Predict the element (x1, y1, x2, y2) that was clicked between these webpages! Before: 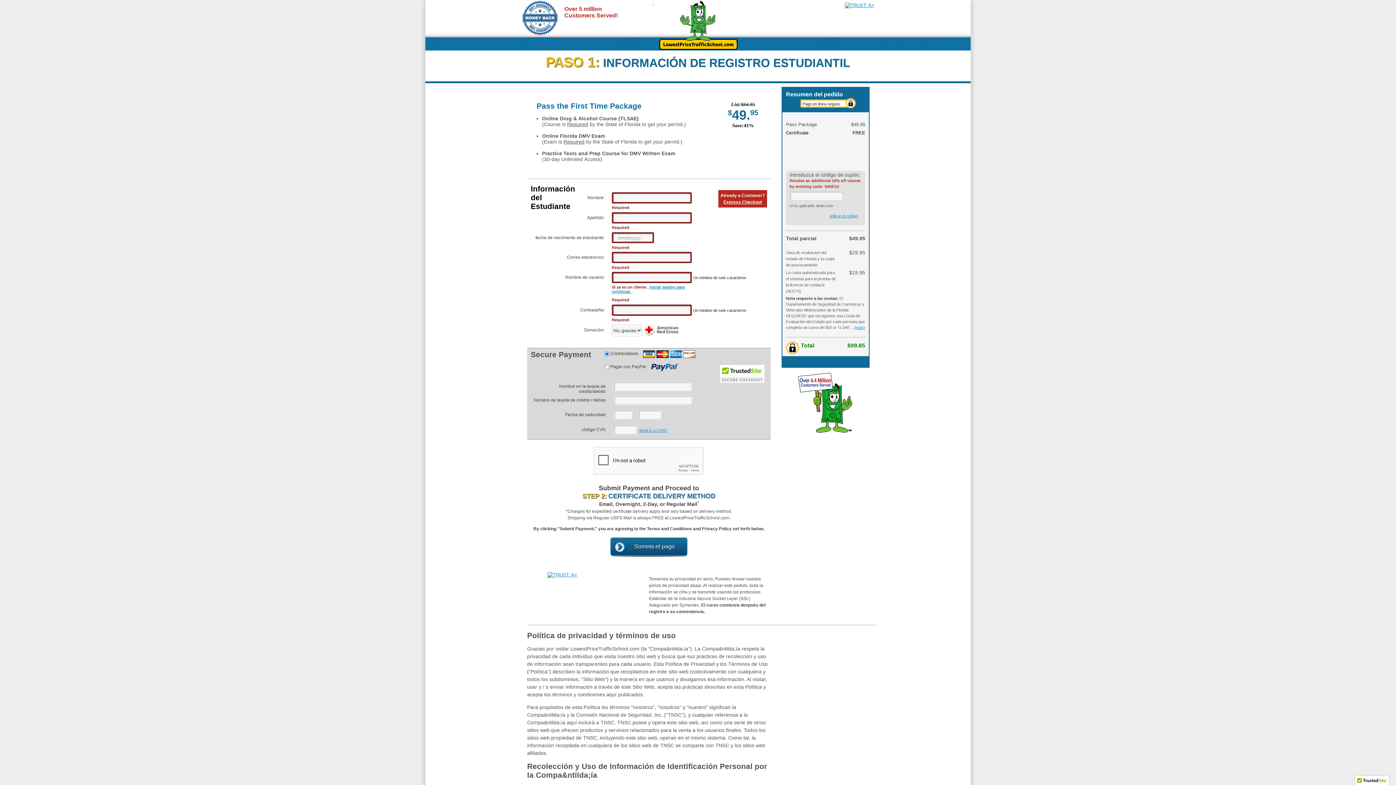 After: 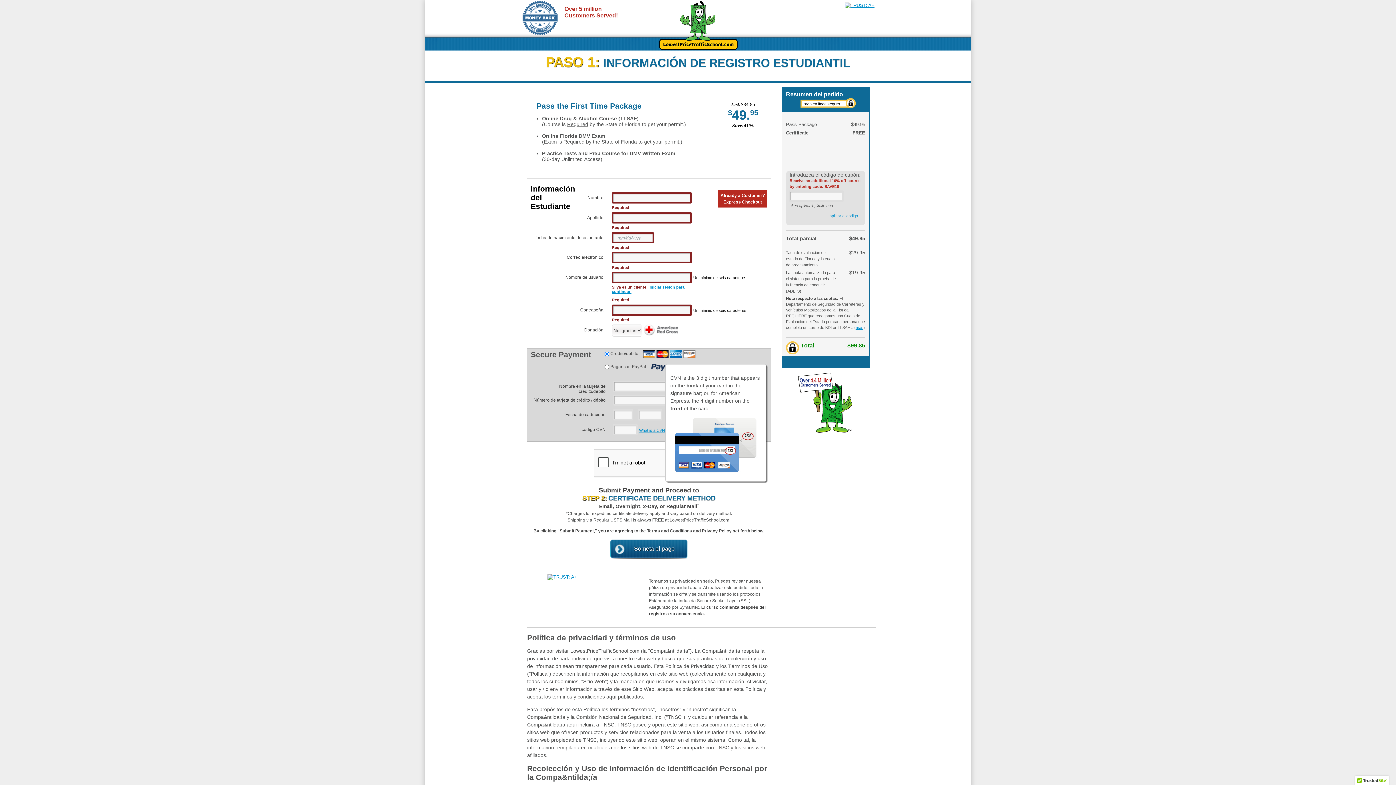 Action: bbox: (639, 428, 667, 432) label: What is a CVN?